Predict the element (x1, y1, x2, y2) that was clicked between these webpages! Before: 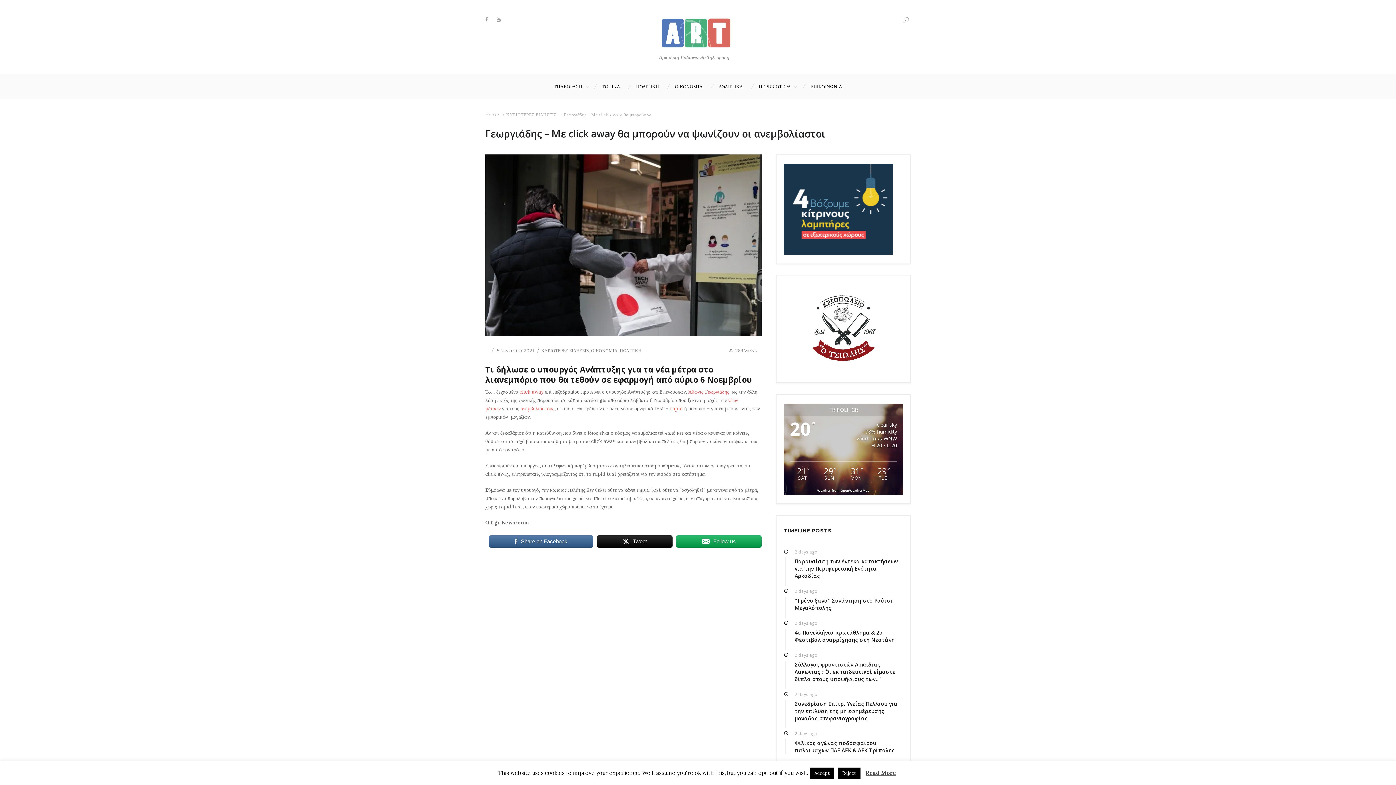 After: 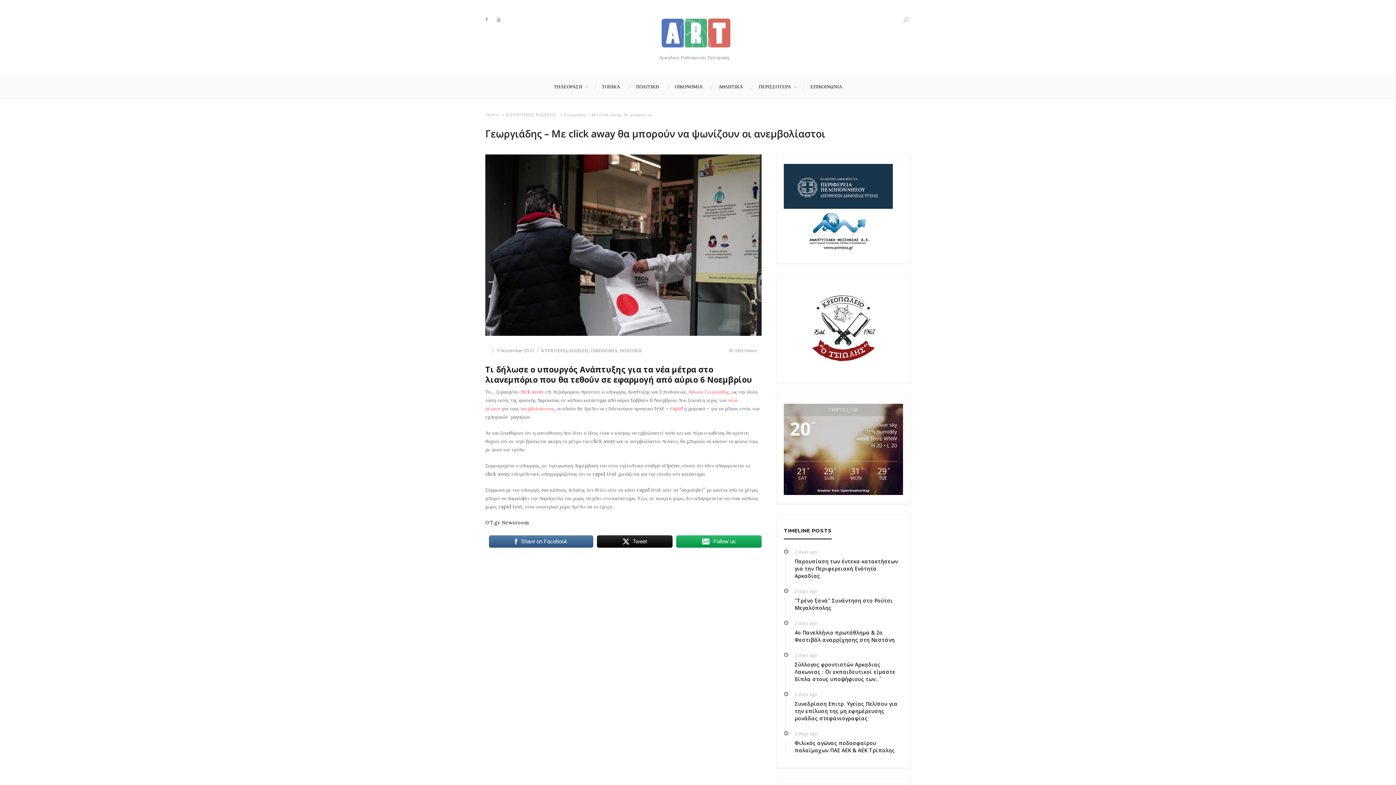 Action: label: Reject bbox: (838, 768, 860, 779)